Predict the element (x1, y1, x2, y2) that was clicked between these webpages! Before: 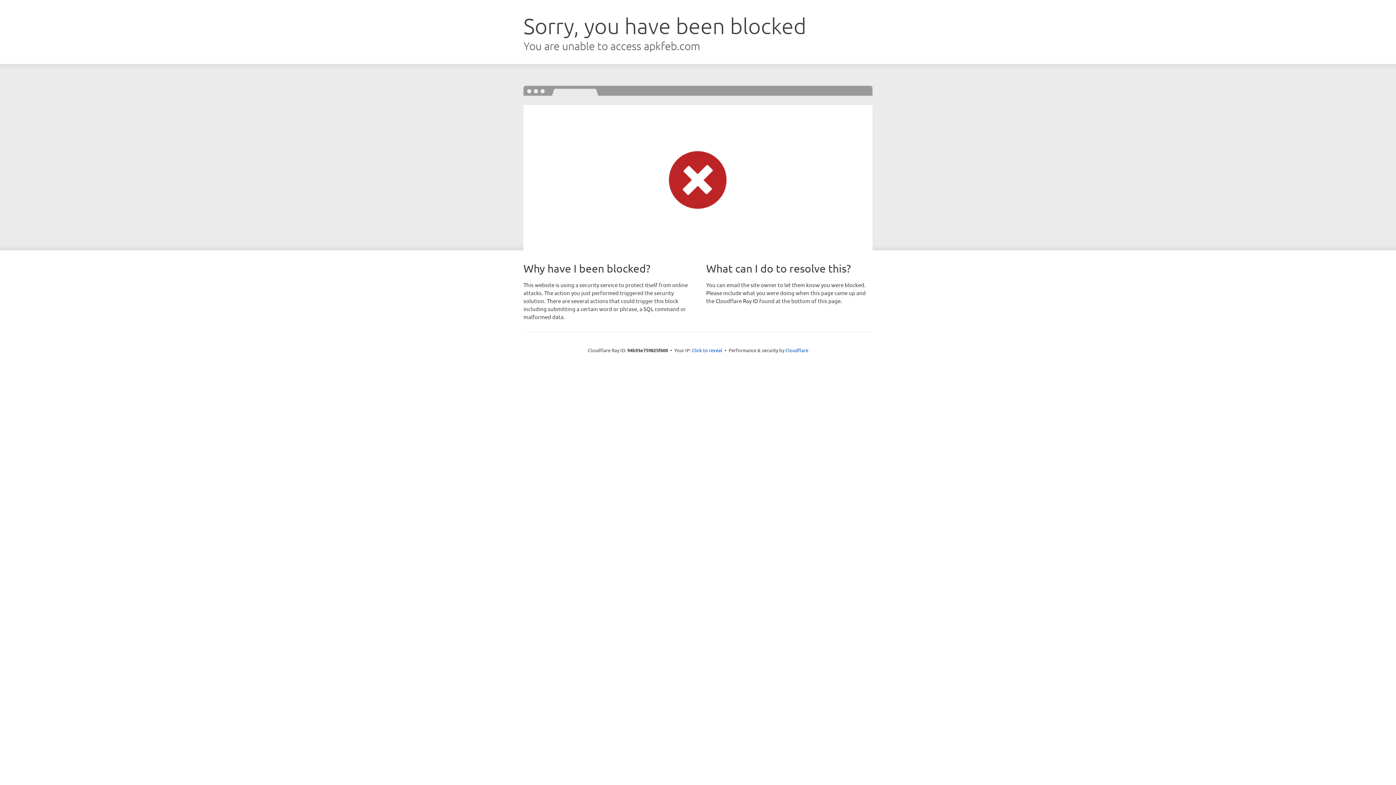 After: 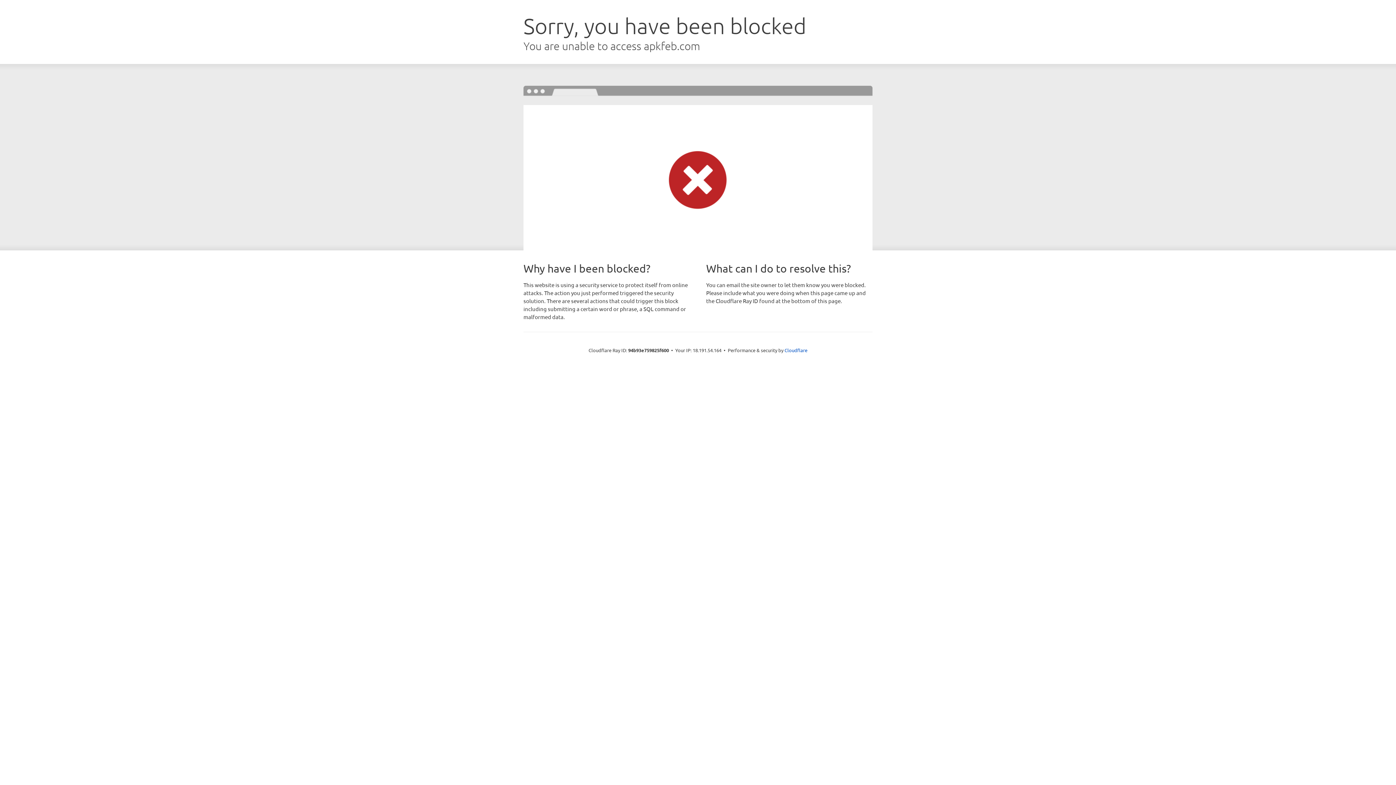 Action: bbox: (692, 346, 722, 353) label: Click to reveal